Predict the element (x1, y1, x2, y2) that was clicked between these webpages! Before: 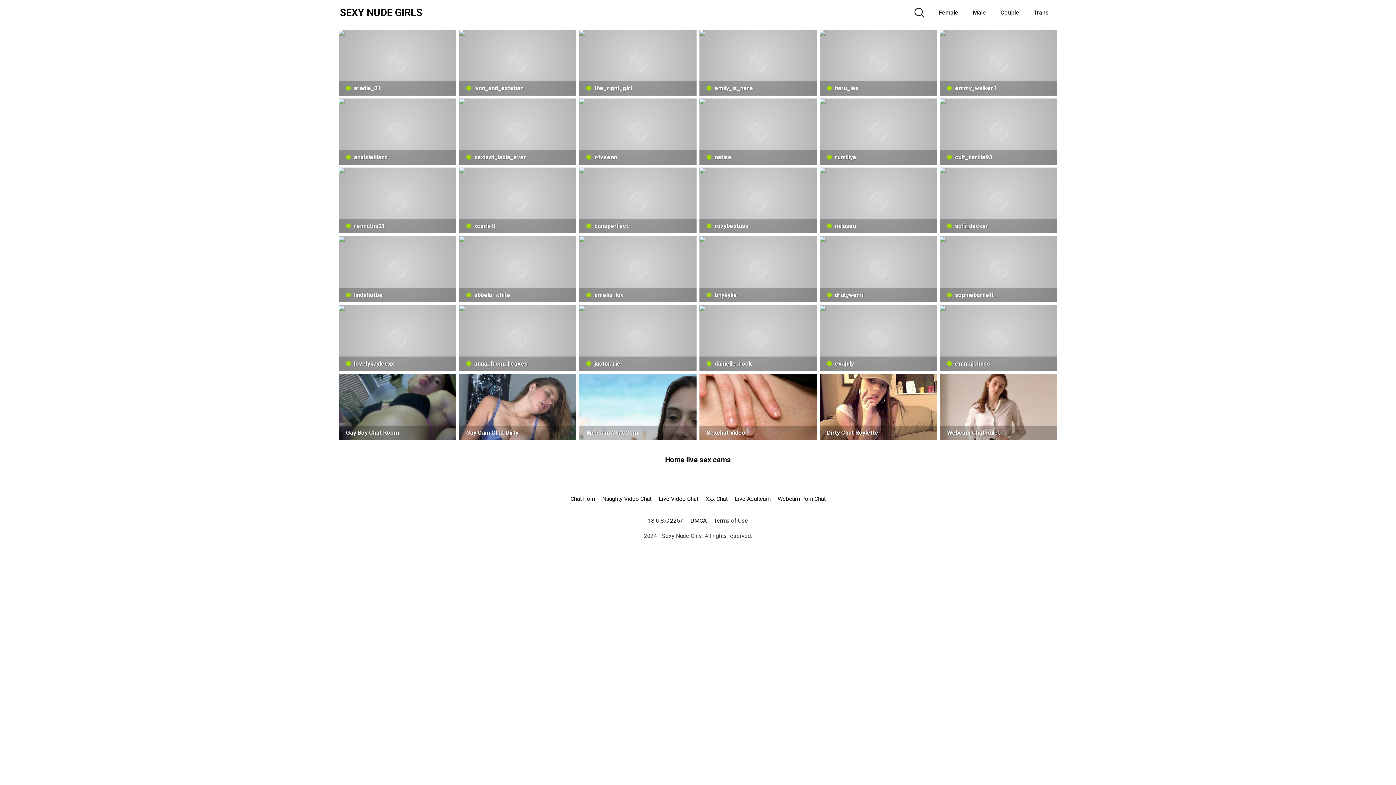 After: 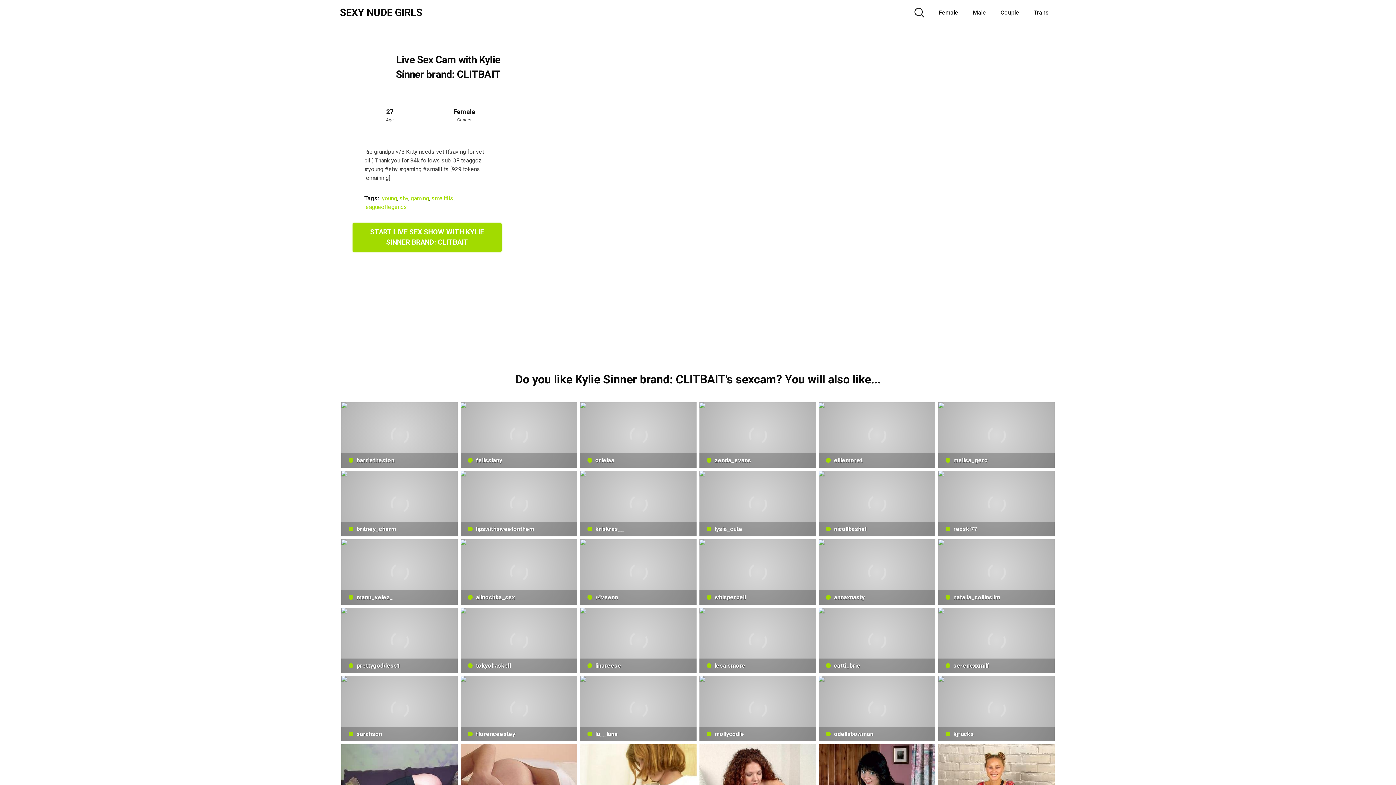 Action: bbox: (699, 236, 816, 302) label:  tinykylie